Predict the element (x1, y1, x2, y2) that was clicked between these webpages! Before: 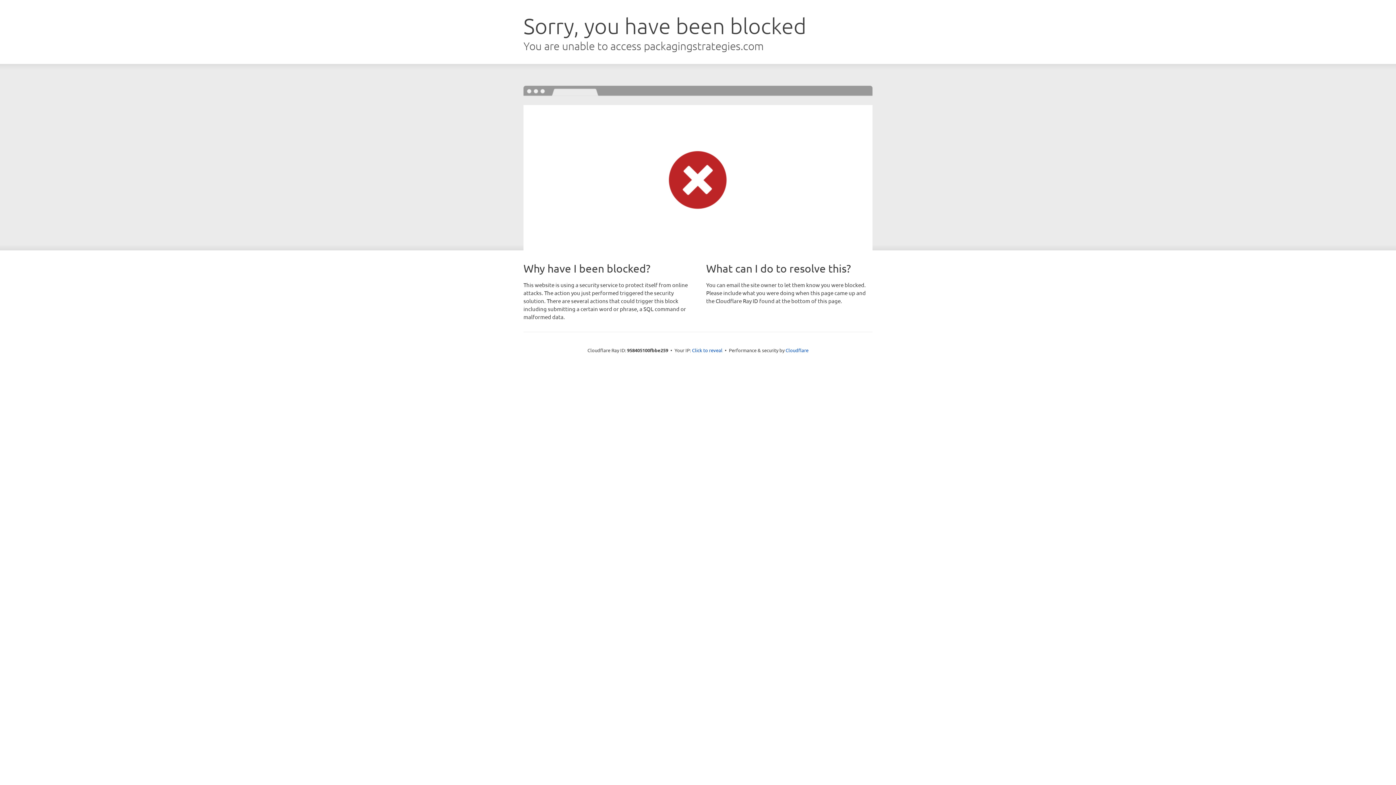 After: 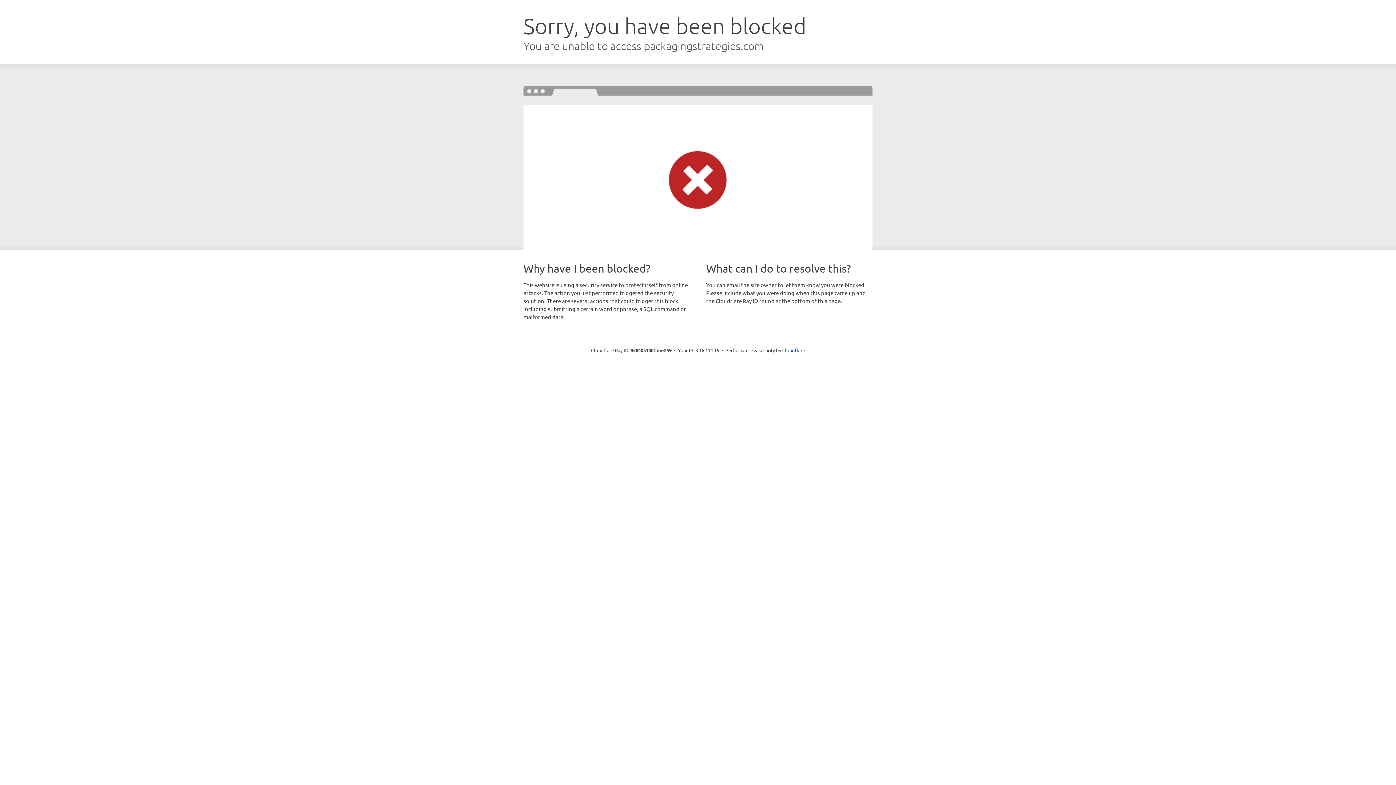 Action: label: Click to reveal bbox: (692, 346, 722, 353)